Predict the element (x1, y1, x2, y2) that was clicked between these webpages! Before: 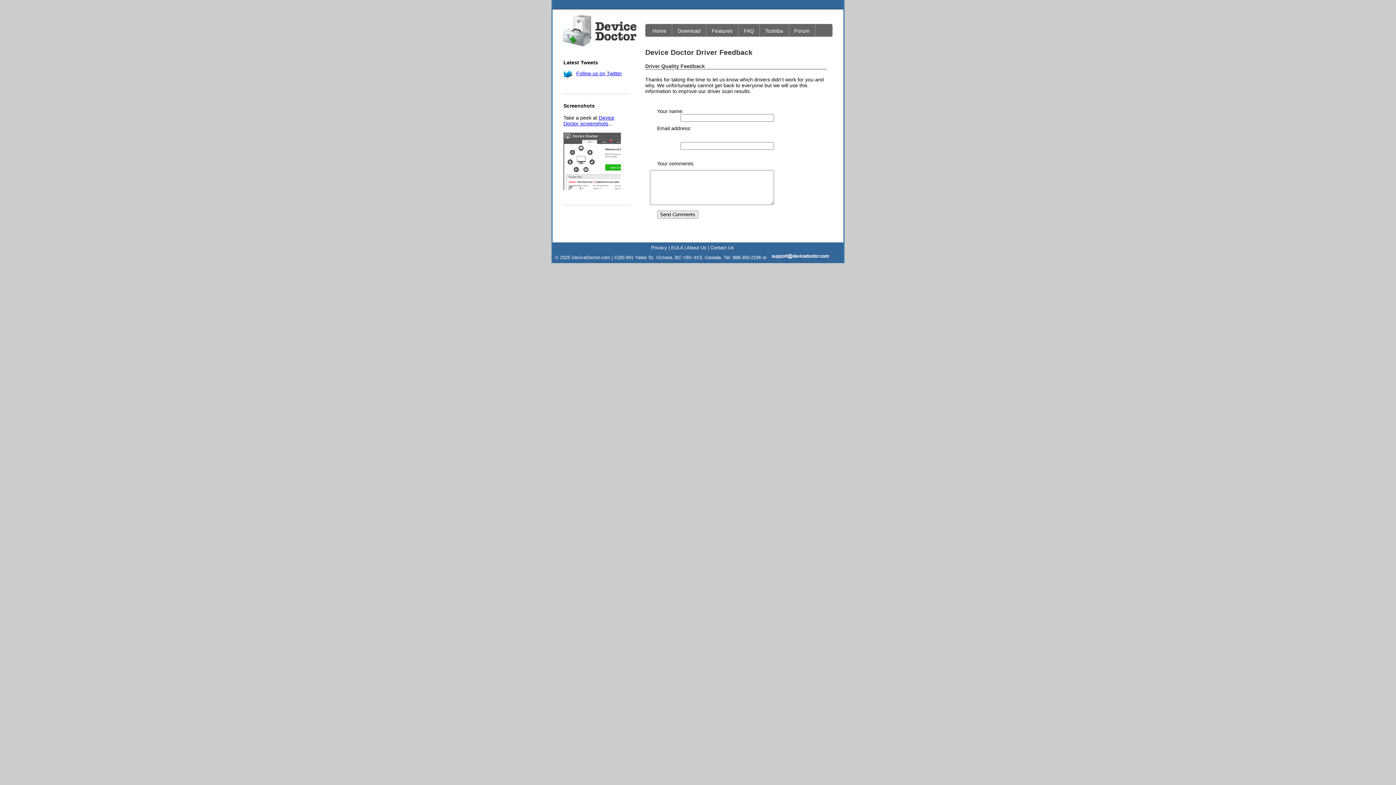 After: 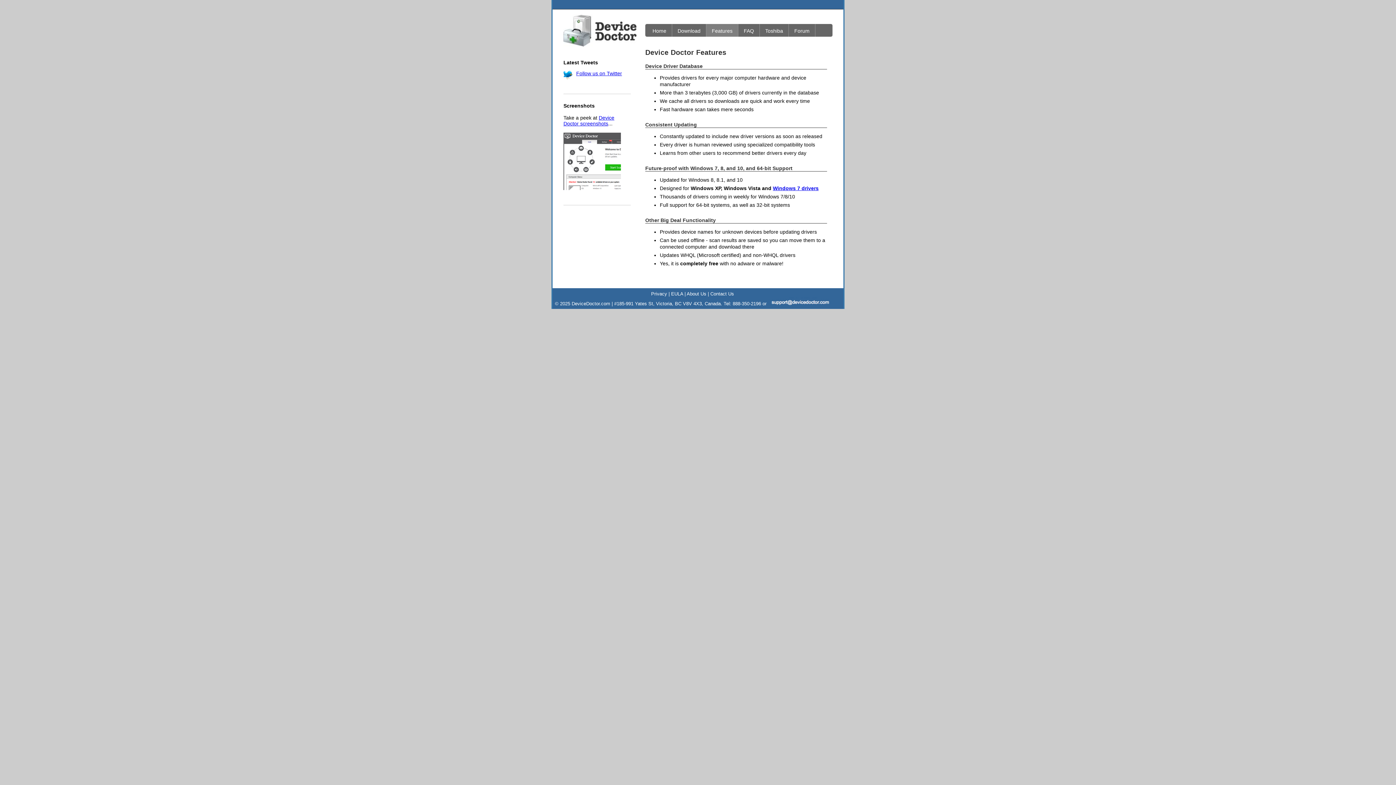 Action: label: Features bbox: (712, 28, 732, 33)